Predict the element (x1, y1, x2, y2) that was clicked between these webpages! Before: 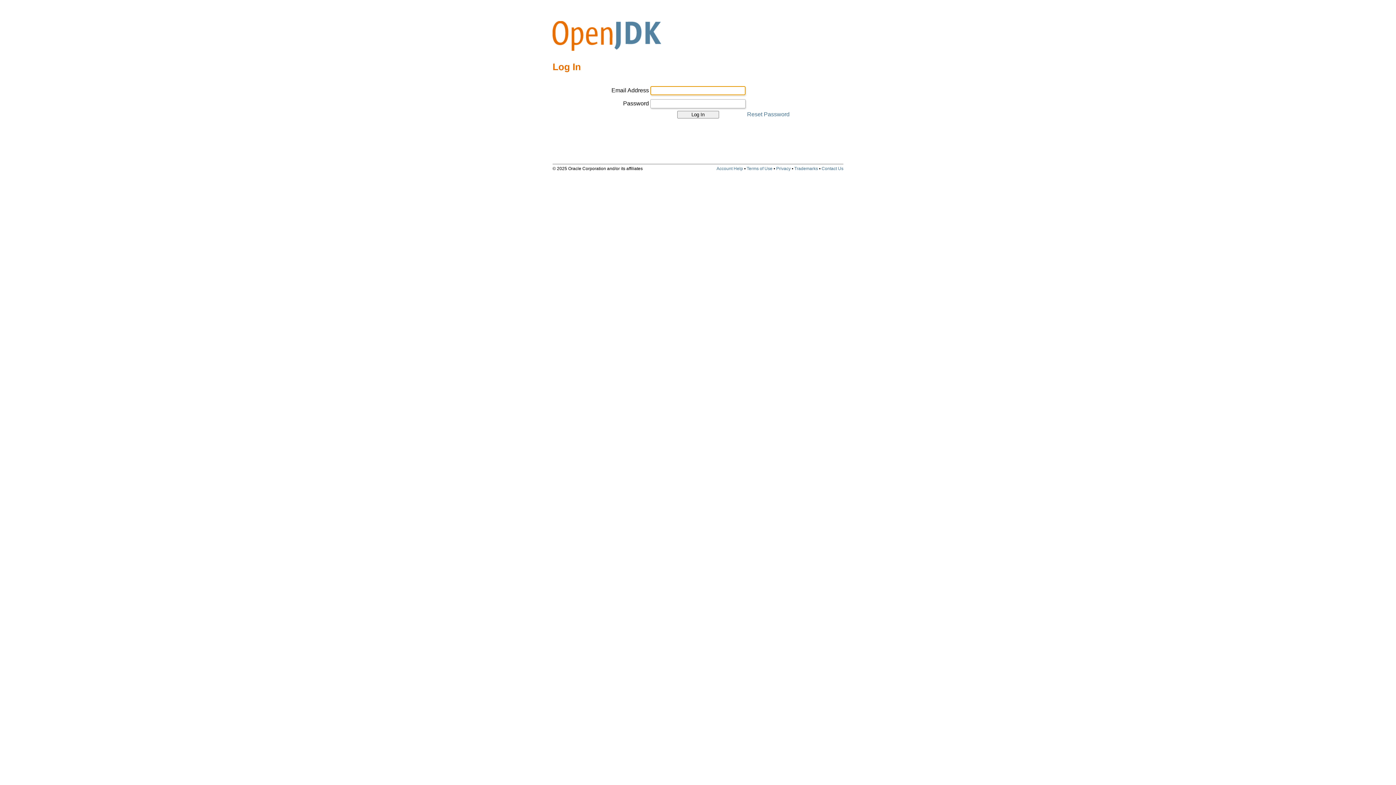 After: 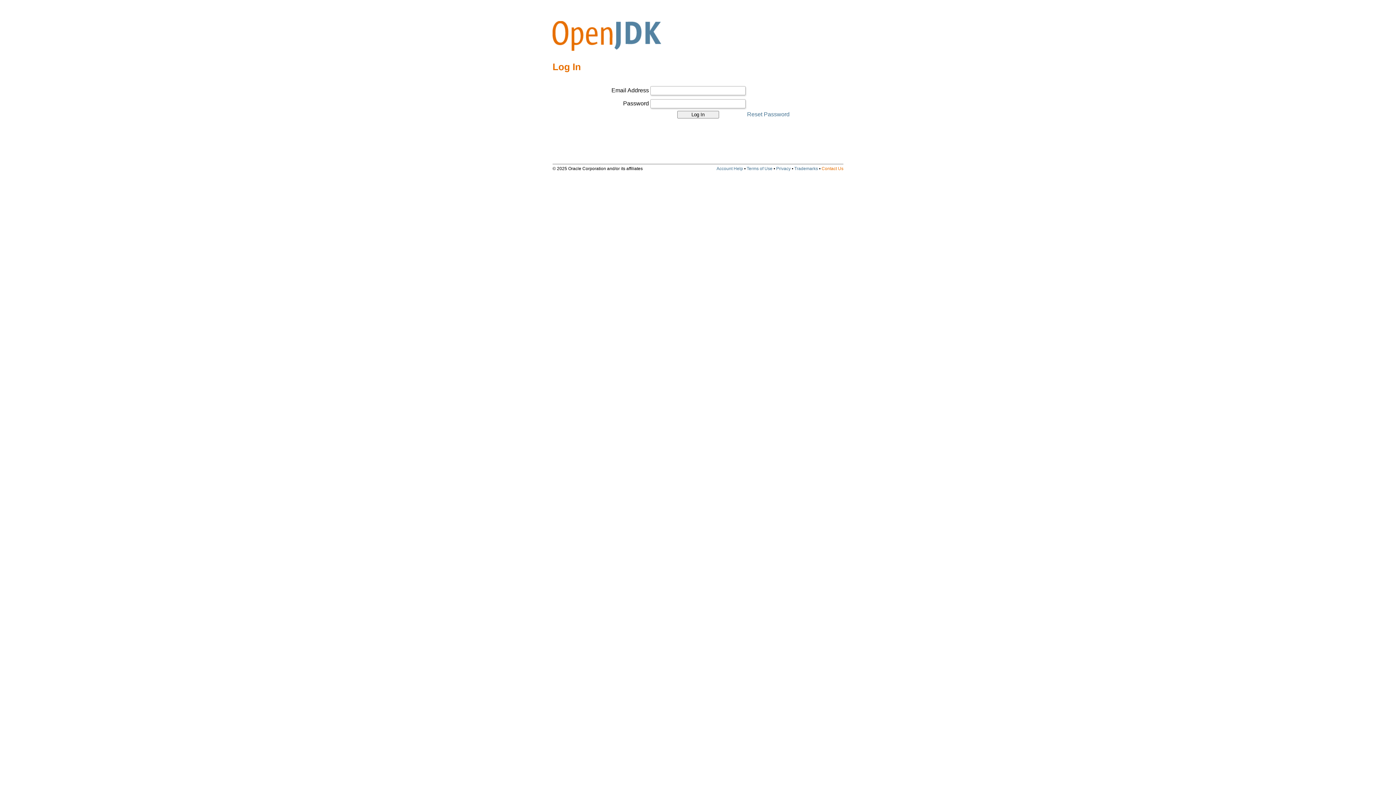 Action: label: Contact Us bbox: (821, 166, 843, 171)